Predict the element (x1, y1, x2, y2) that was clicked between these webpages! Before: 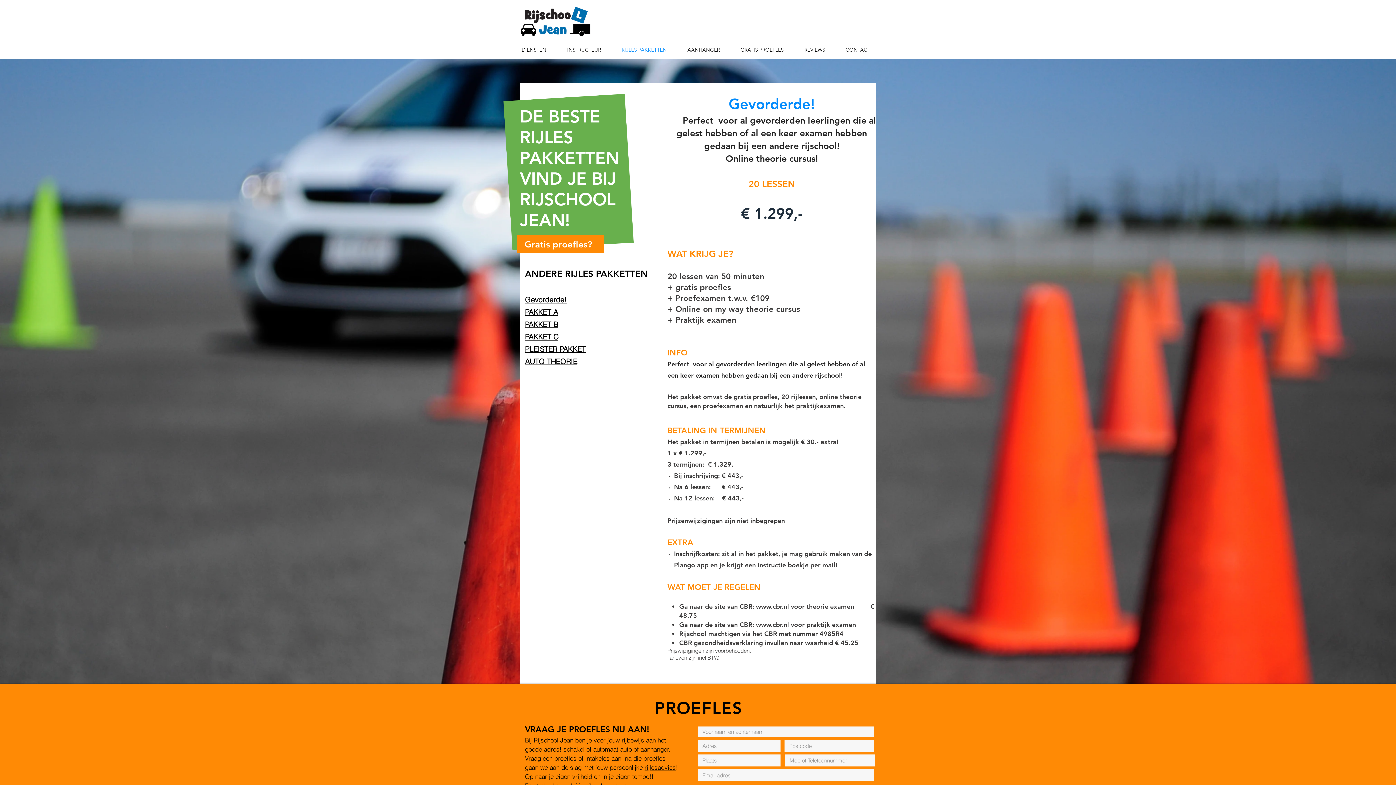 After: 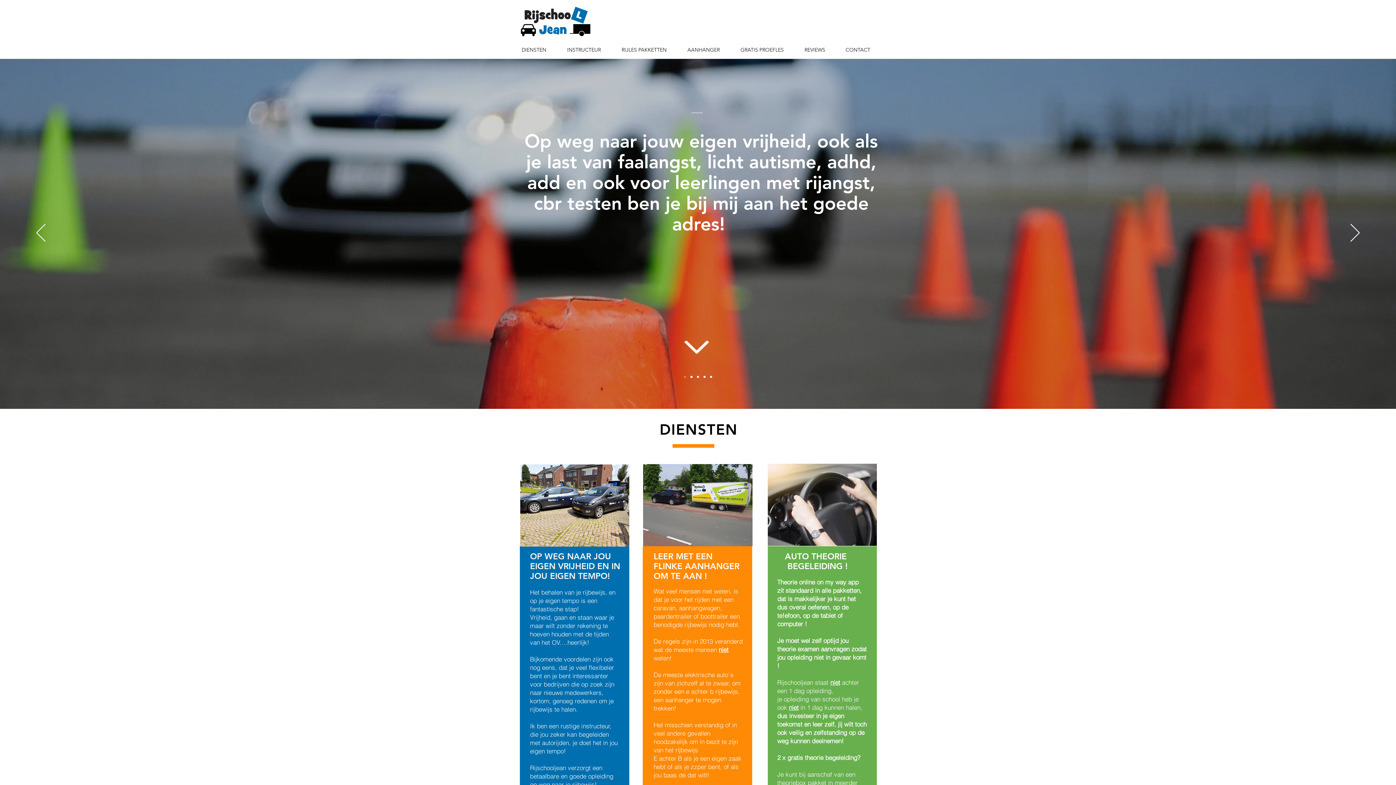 Action: bbox: (830, 40, 876, 58) label: CONTACT